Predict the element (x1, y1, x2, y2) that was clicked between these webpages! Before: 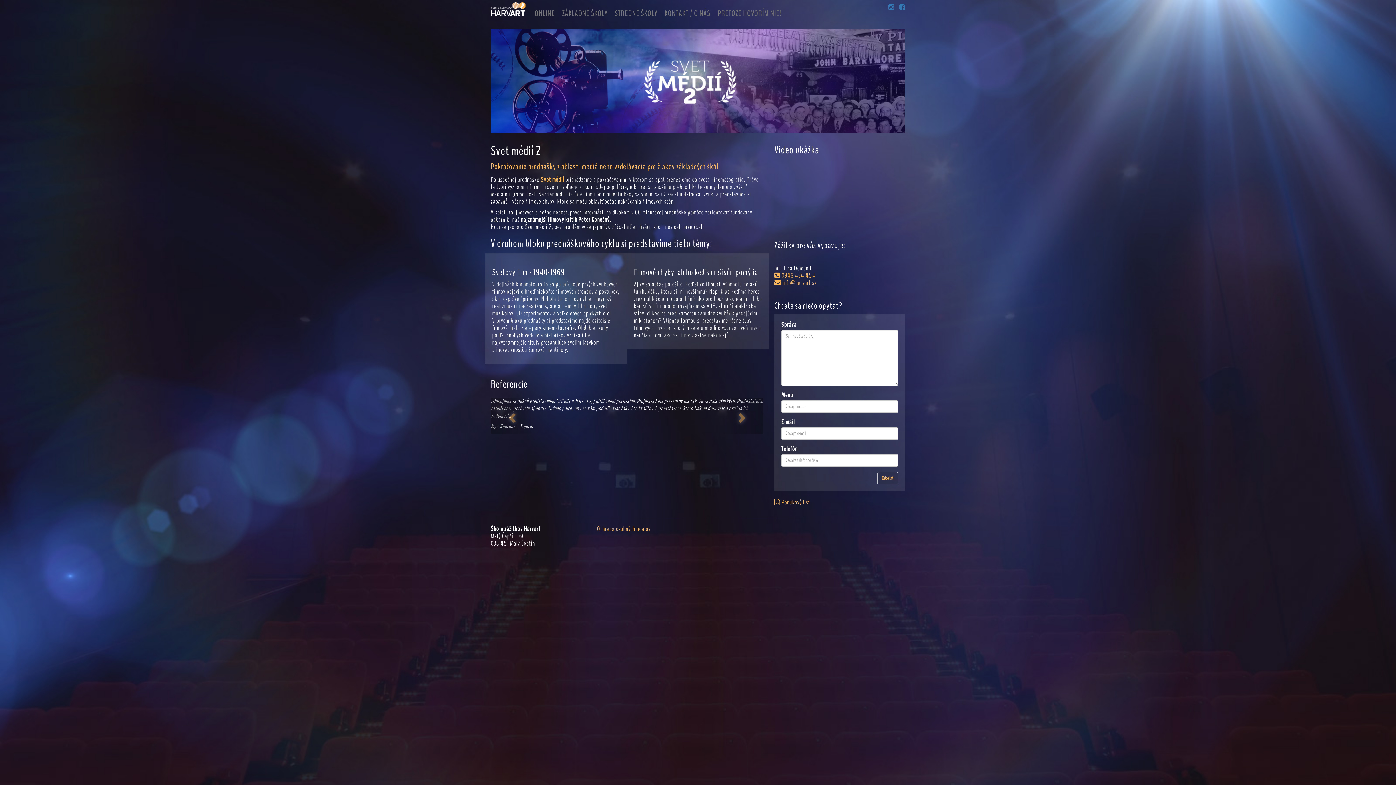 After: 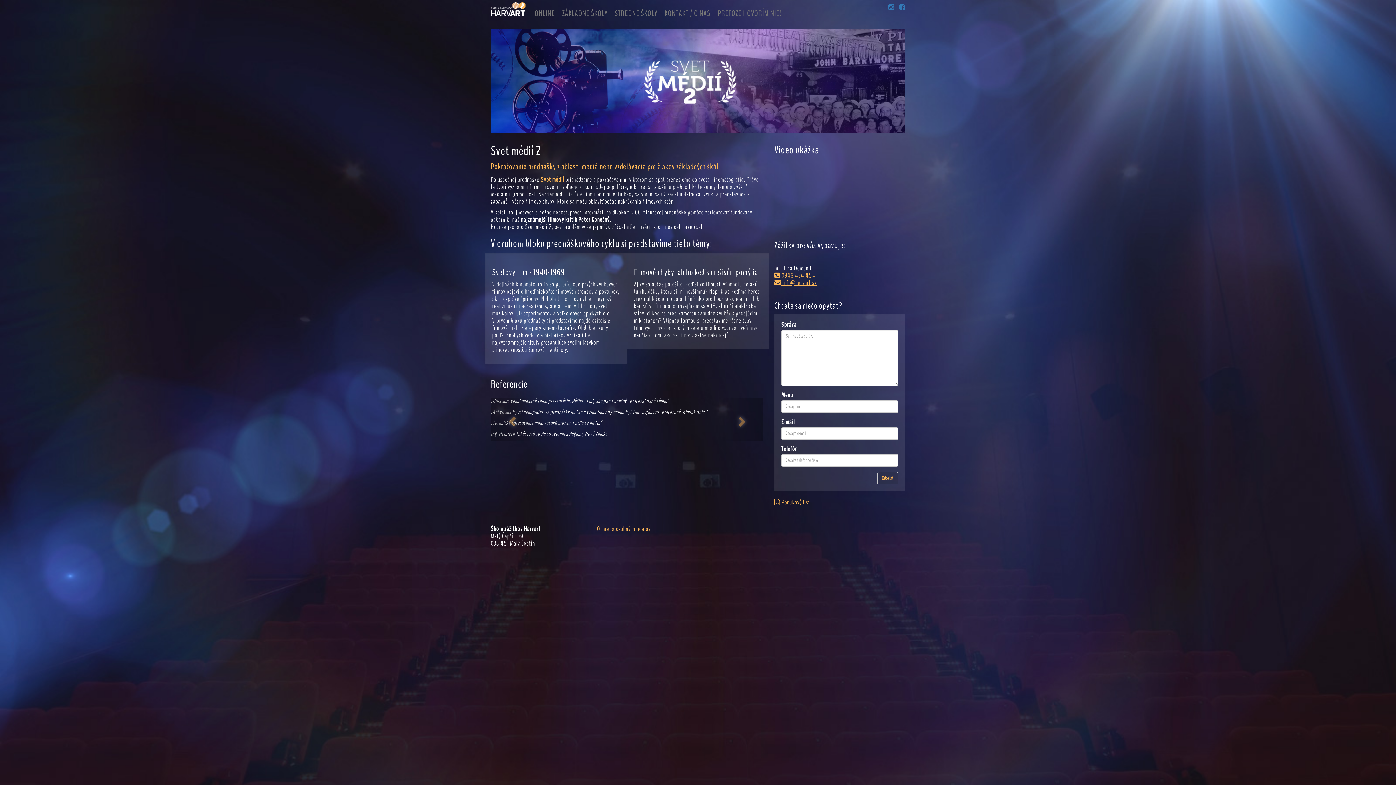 Action: label:  info@harvart.sk bbox: (774, 278, 817, 287)